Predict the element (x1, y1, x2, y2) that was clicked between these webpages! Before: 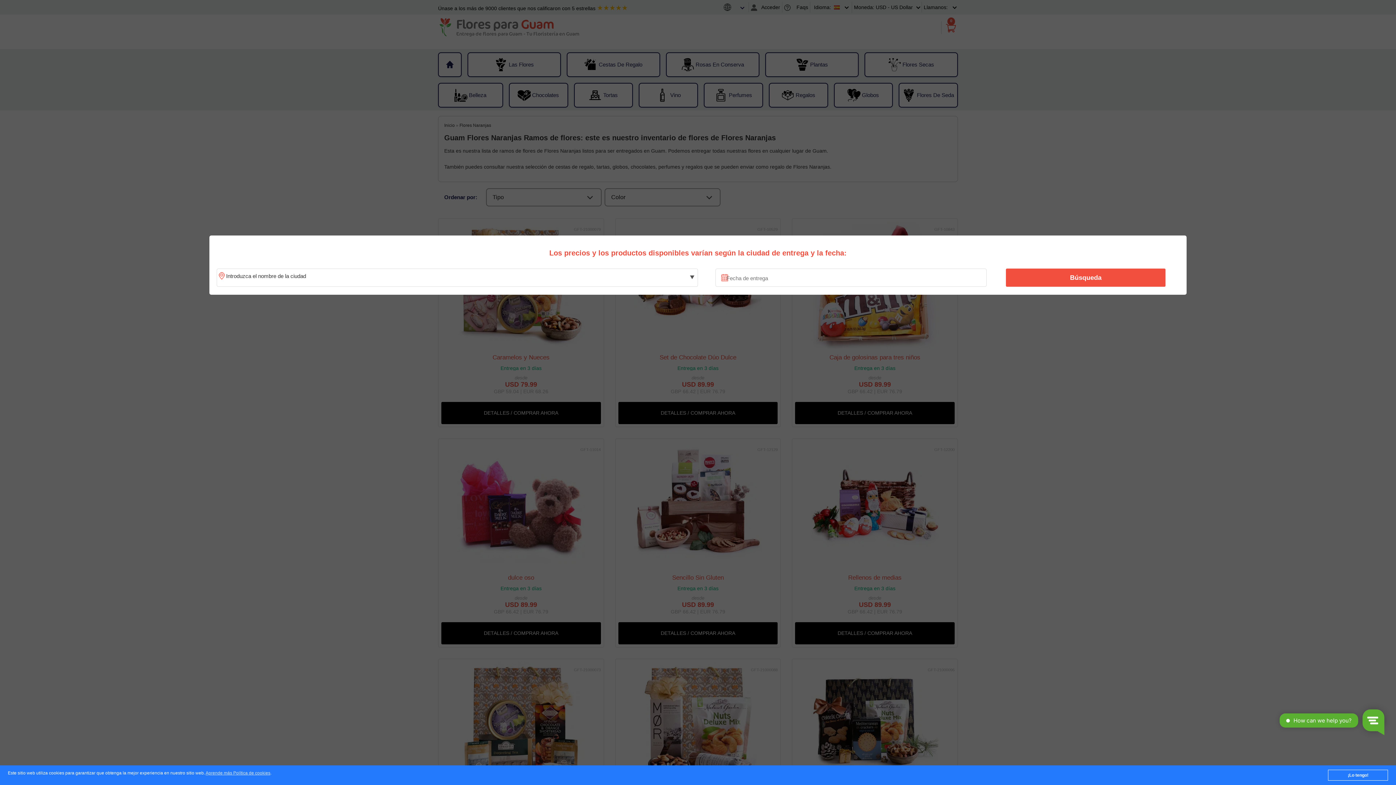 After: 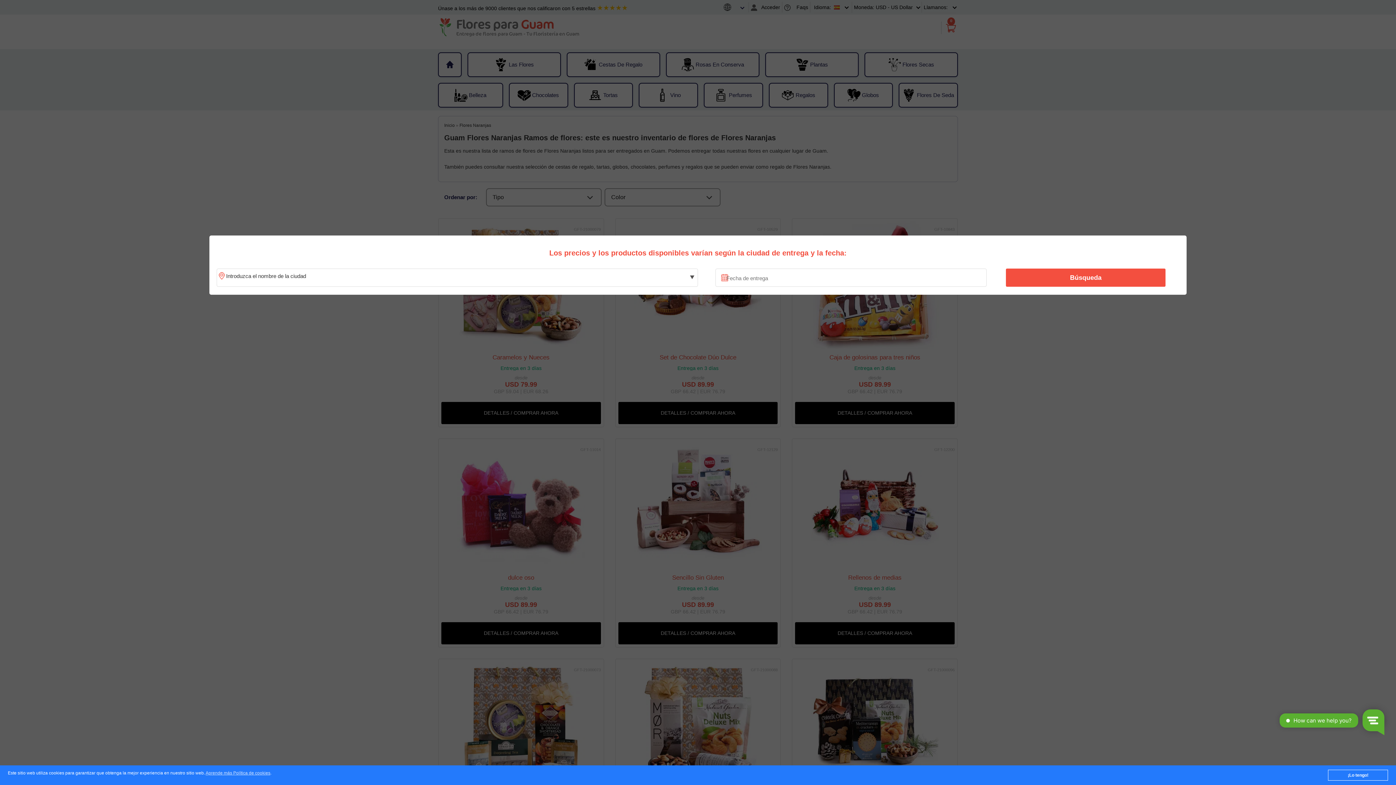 Action: label: Búsqueda bbox: (1010, 270, 1161, 285)